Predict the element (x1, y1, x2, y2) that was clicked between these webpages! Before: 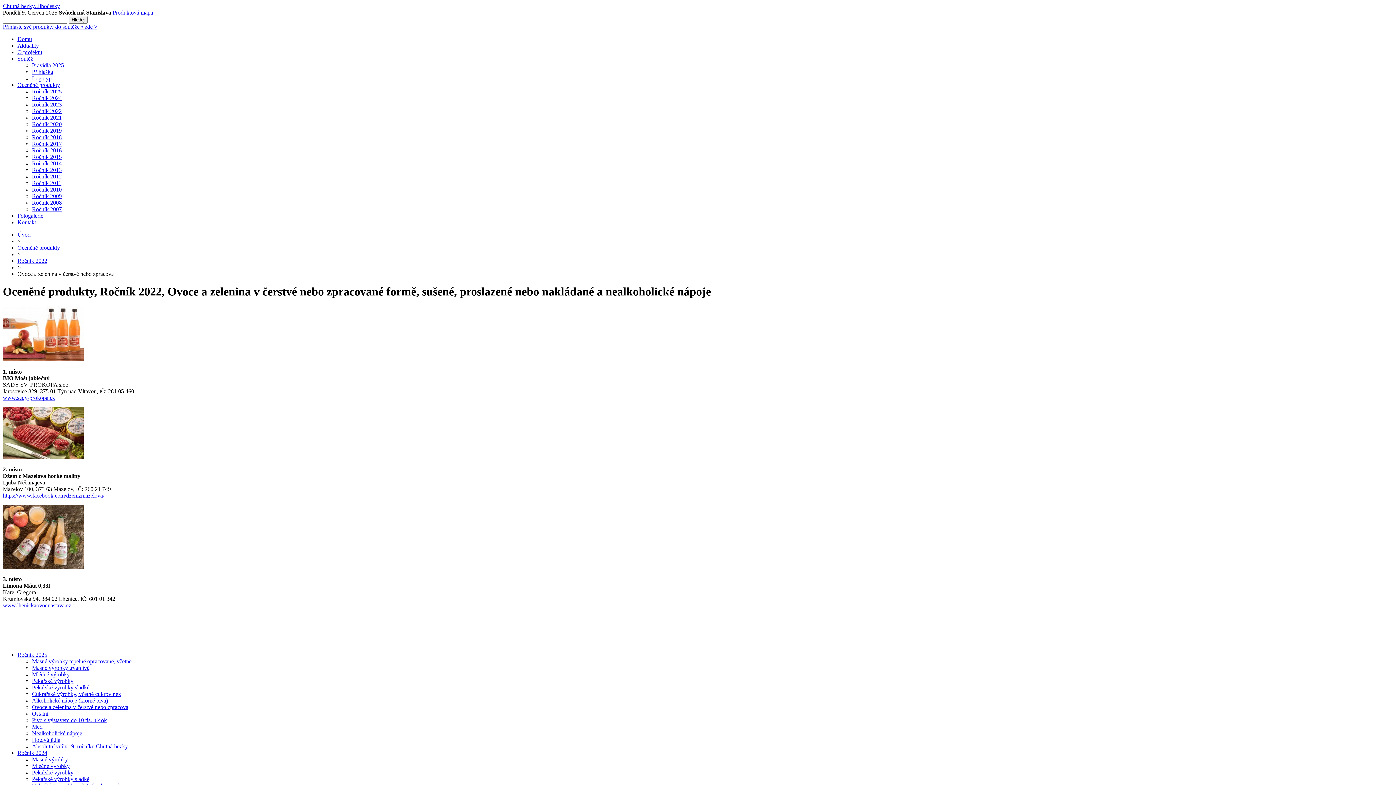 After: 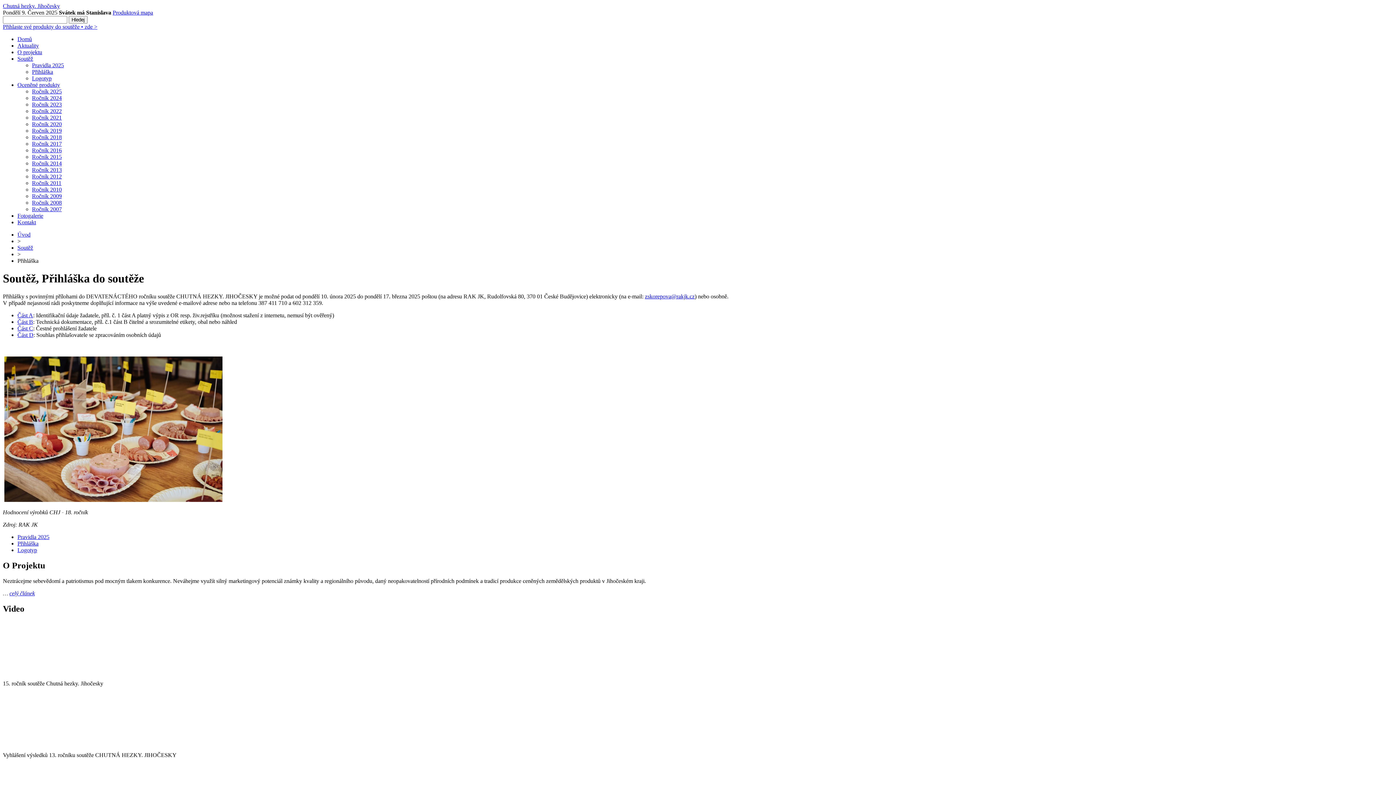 Action: label: Přihláška bbox: (32, 68, 53, 74)